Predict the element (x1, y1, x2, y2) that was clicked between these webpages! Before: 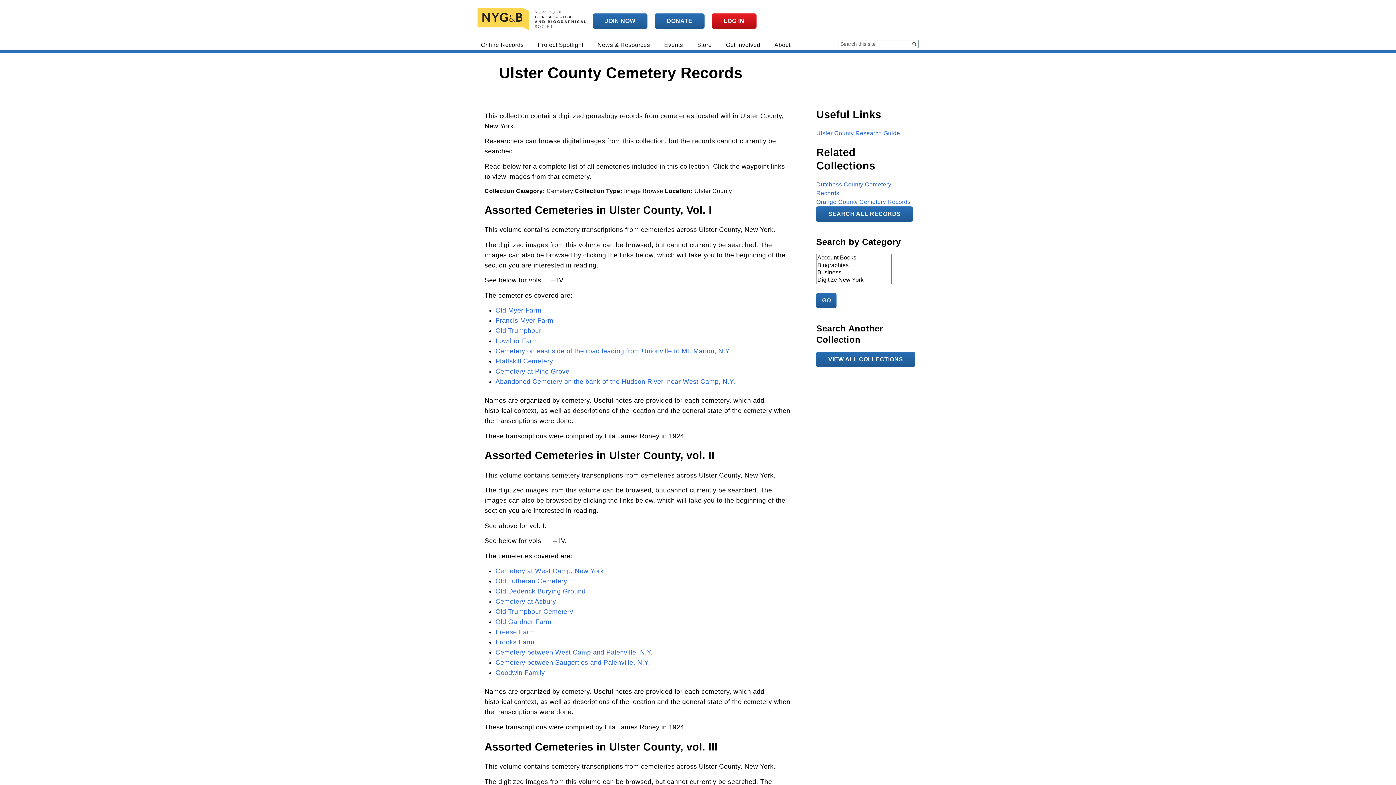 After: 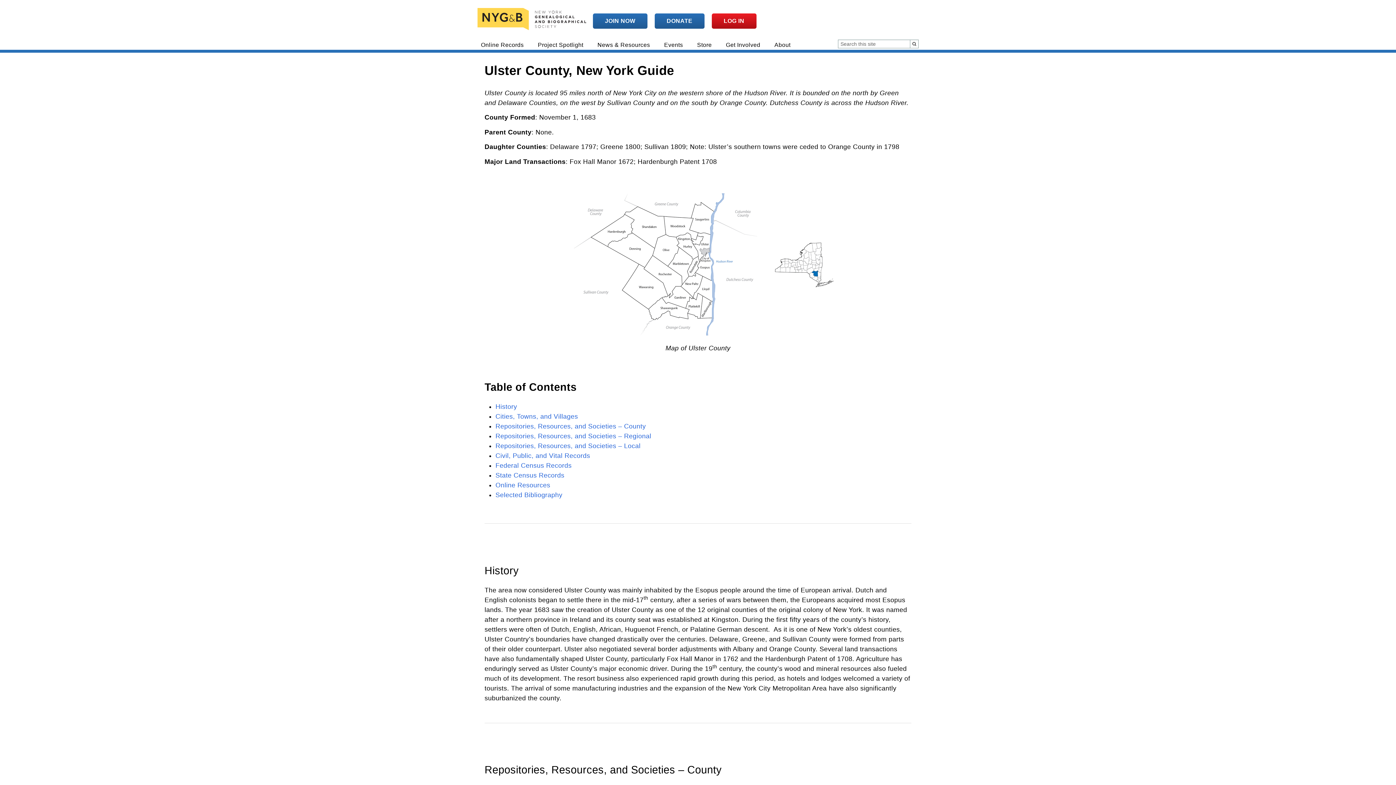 Action: bbox: (816, 130, 900, 136) label: Ulster County Research Guide